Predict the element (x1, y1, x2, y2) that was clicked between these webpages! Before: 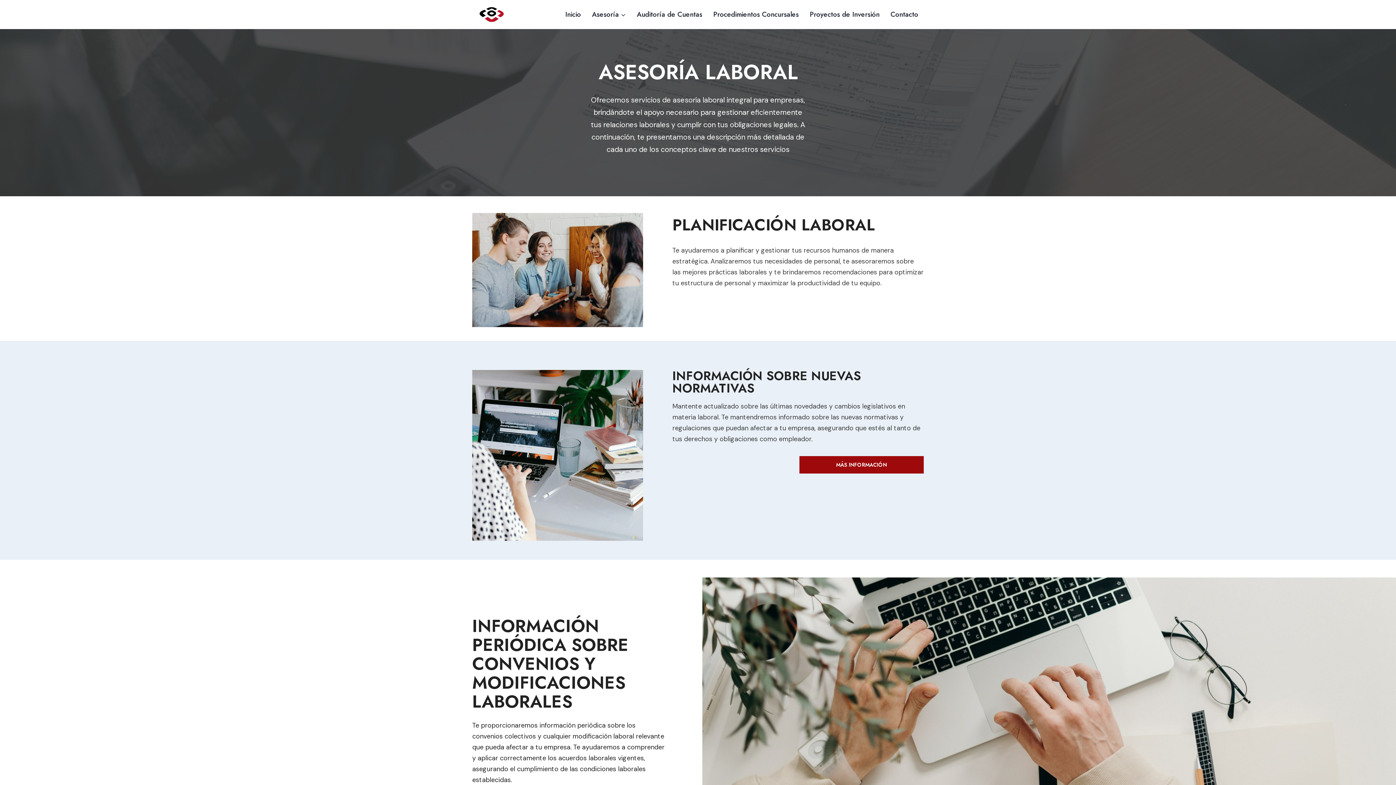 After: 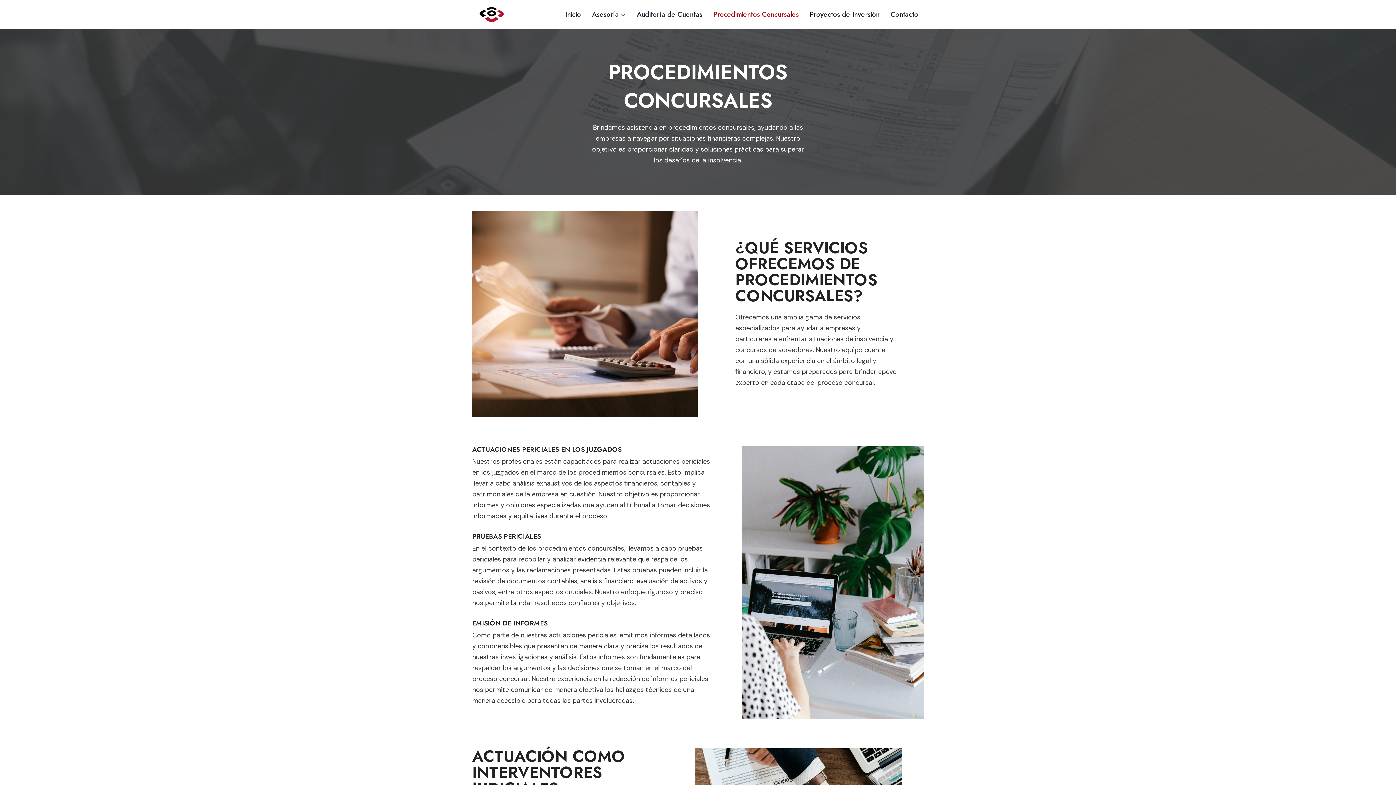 Action: bbox: (707, 4, 804, 24) label: Procedimientos Concursales